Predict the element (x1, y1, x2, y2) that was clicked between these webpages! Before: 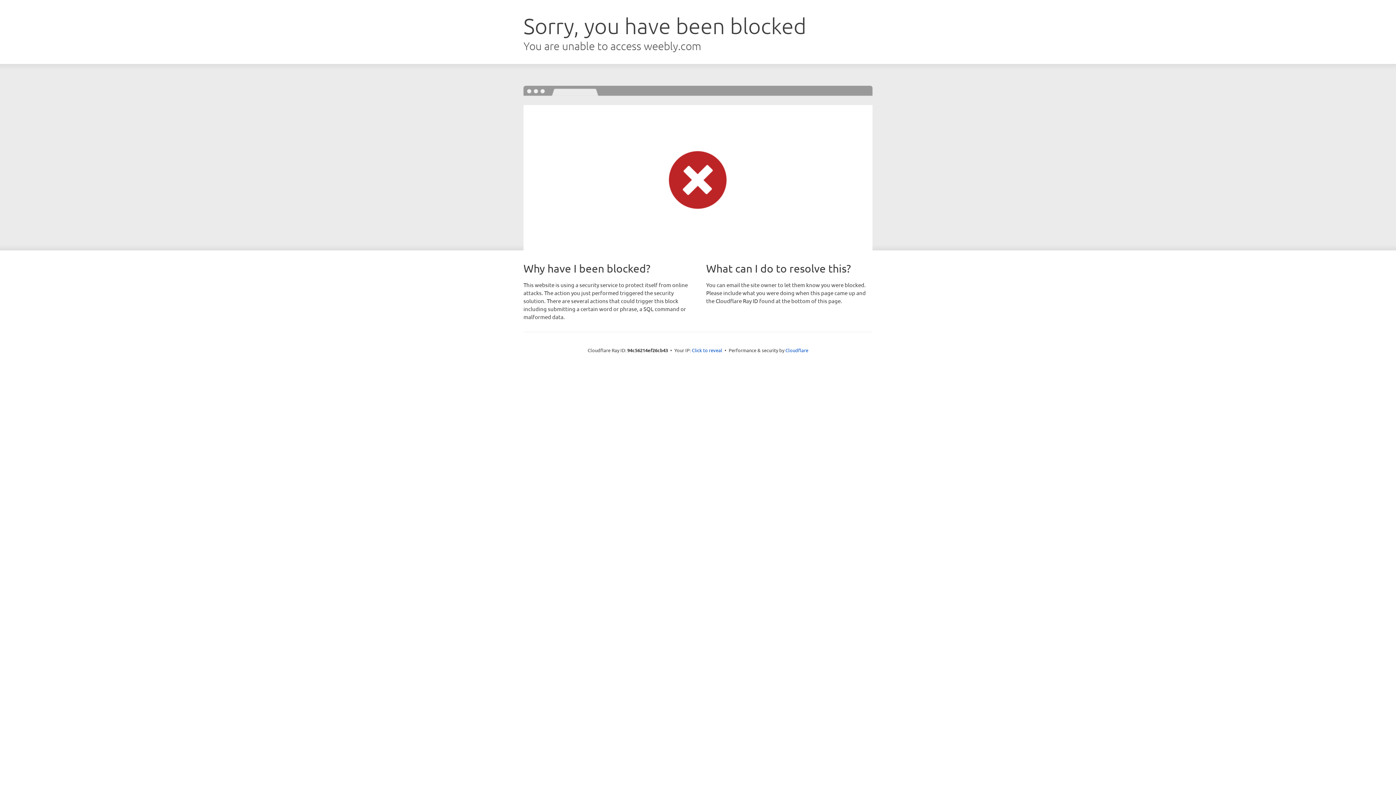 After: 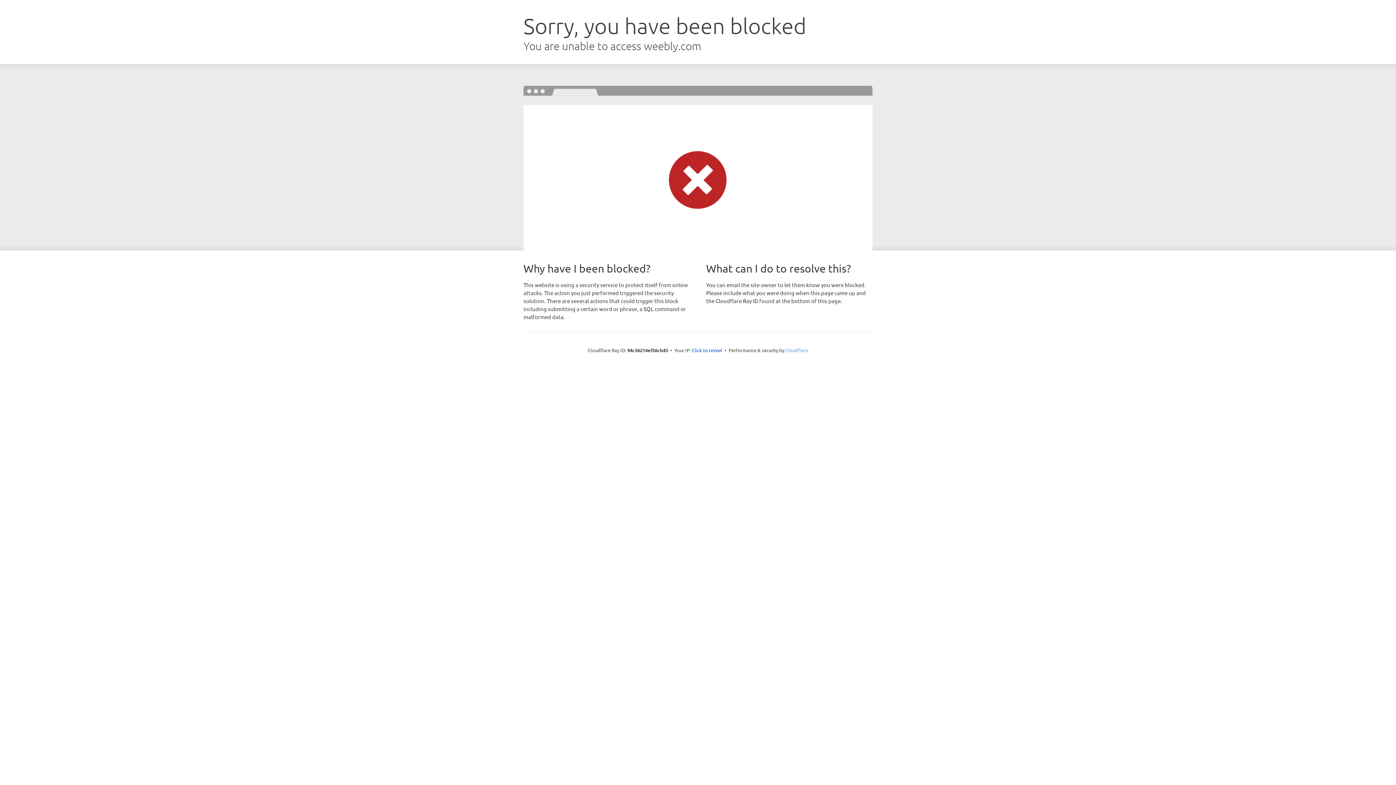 Action: bbox: (785, 347, 808, 353) label: Cloudflare